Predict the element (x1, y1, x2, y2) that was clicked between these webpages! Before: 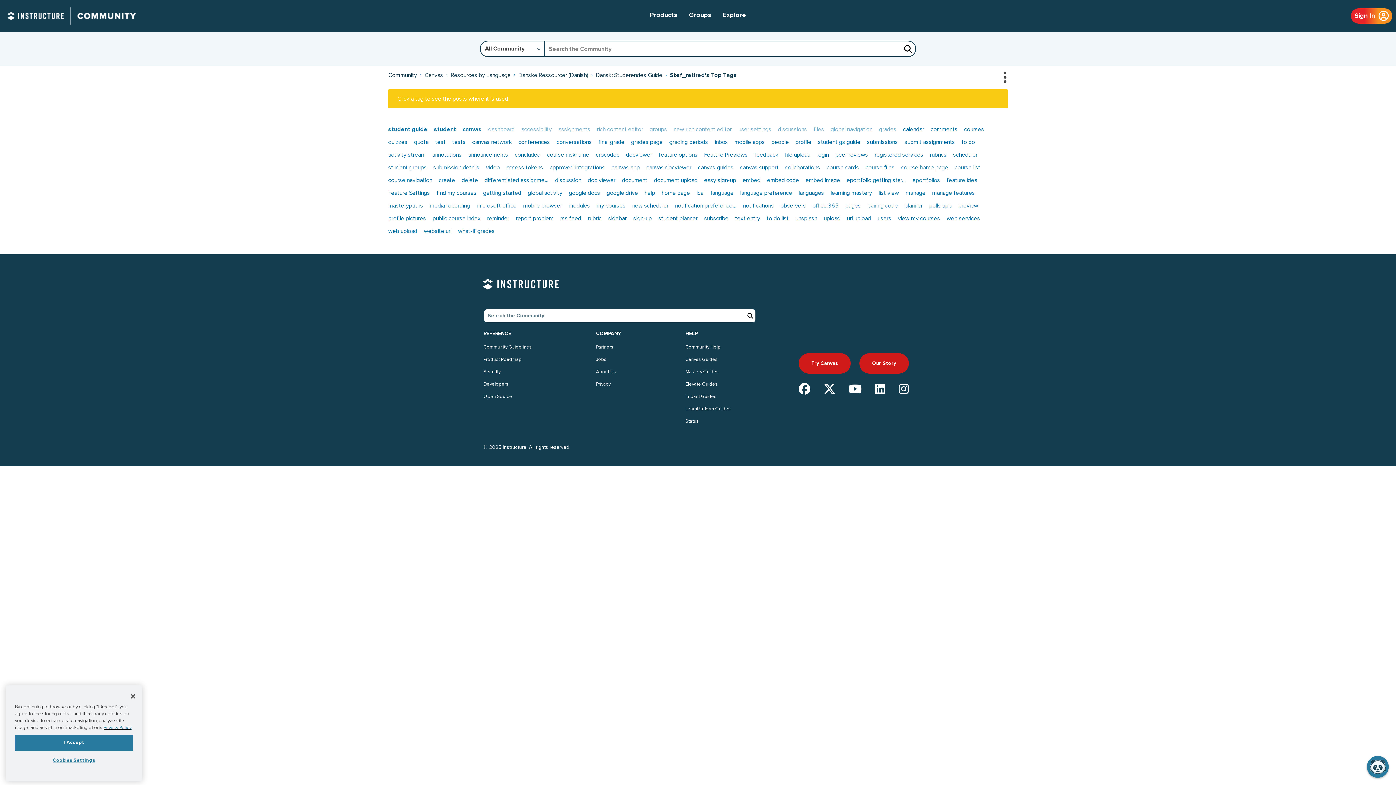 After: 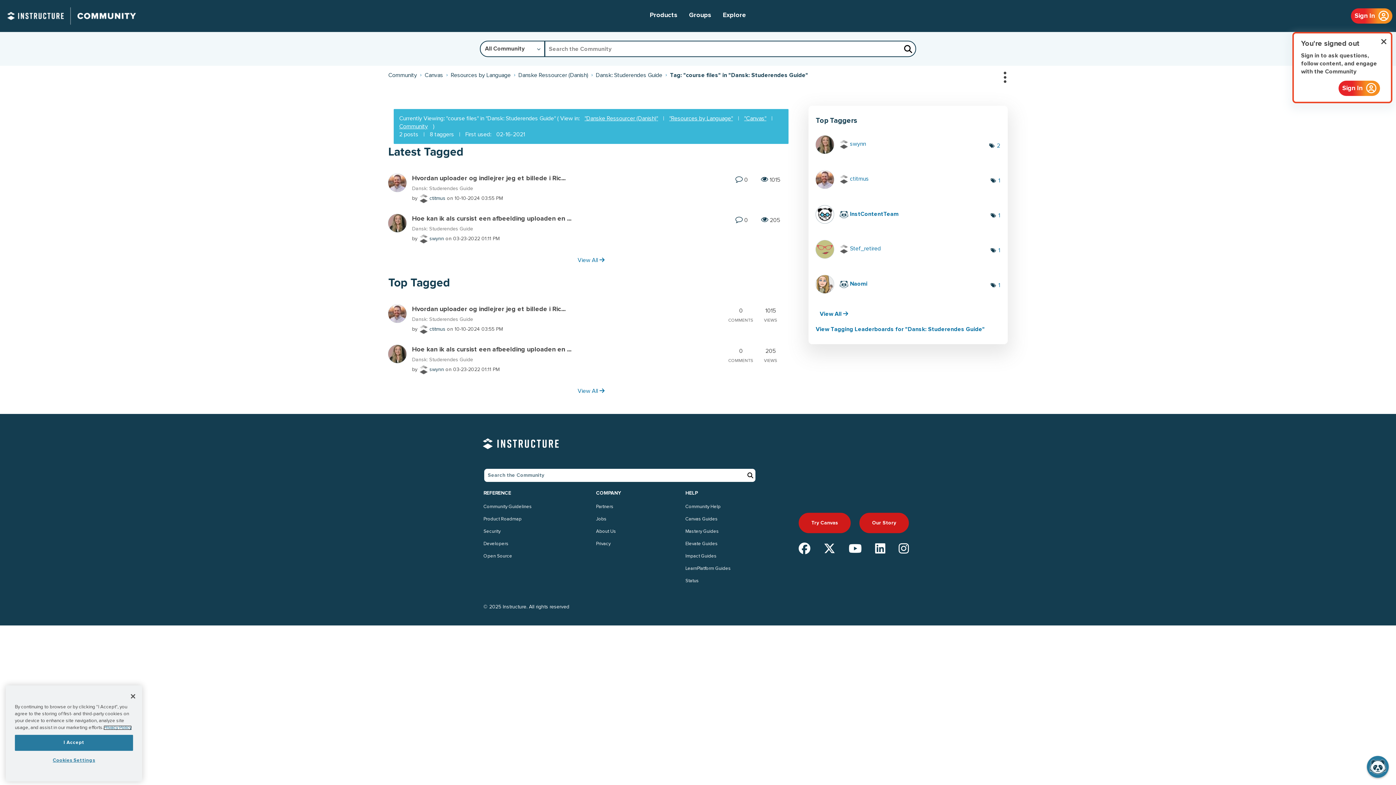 Action: label: course files bbox: (865, 164, 894, 170)